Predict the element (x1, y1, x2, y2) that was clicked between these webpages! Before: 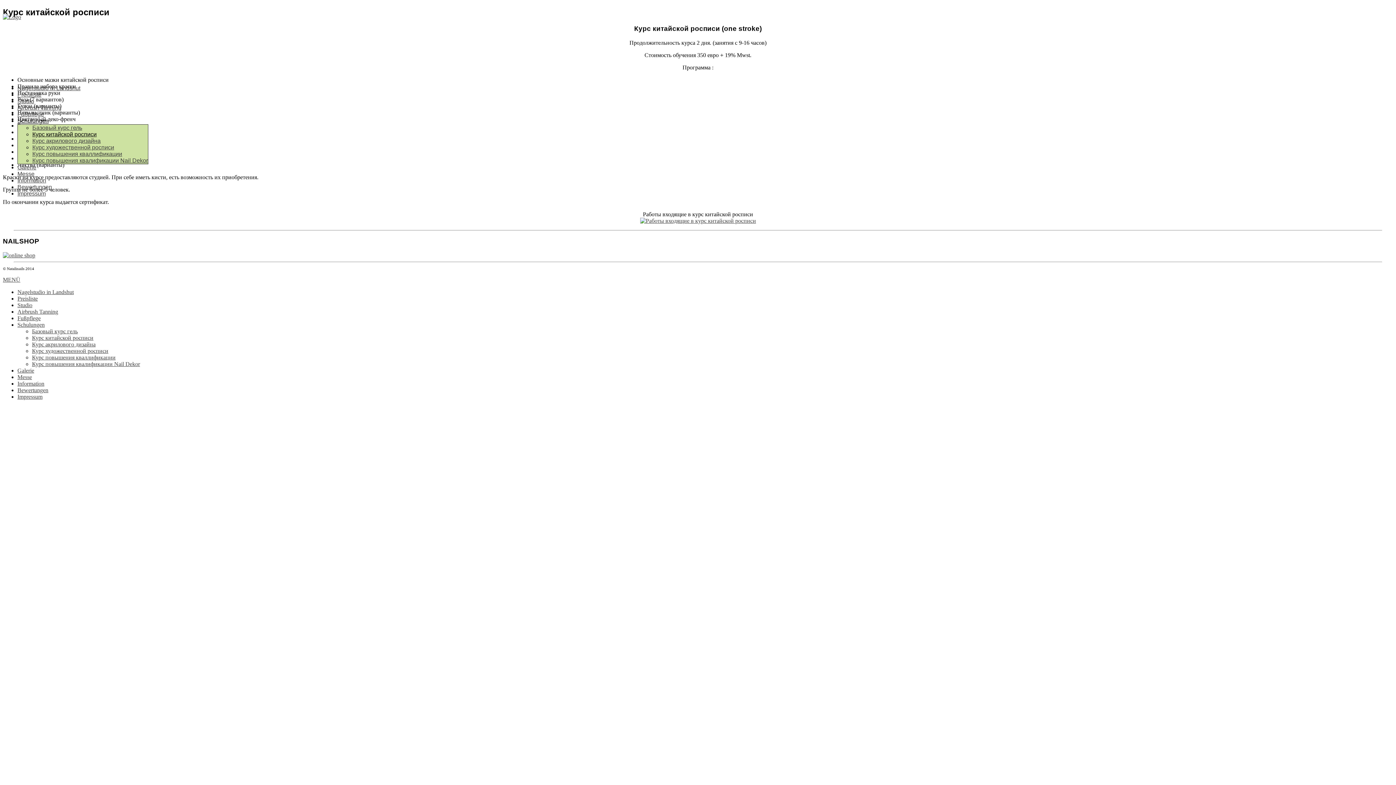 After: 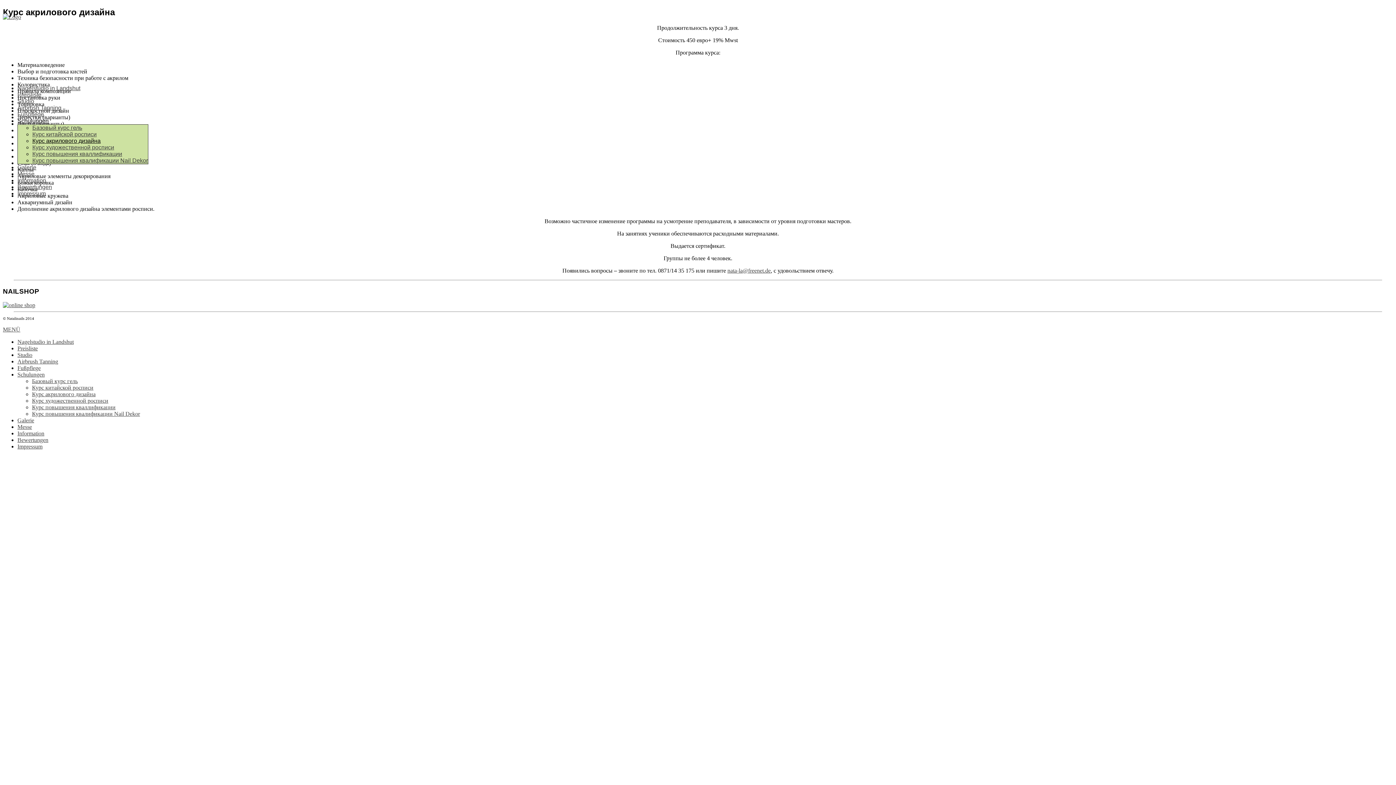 Action: label: Курс акрилового дизайна bbox: (32, 372, 95, 378)